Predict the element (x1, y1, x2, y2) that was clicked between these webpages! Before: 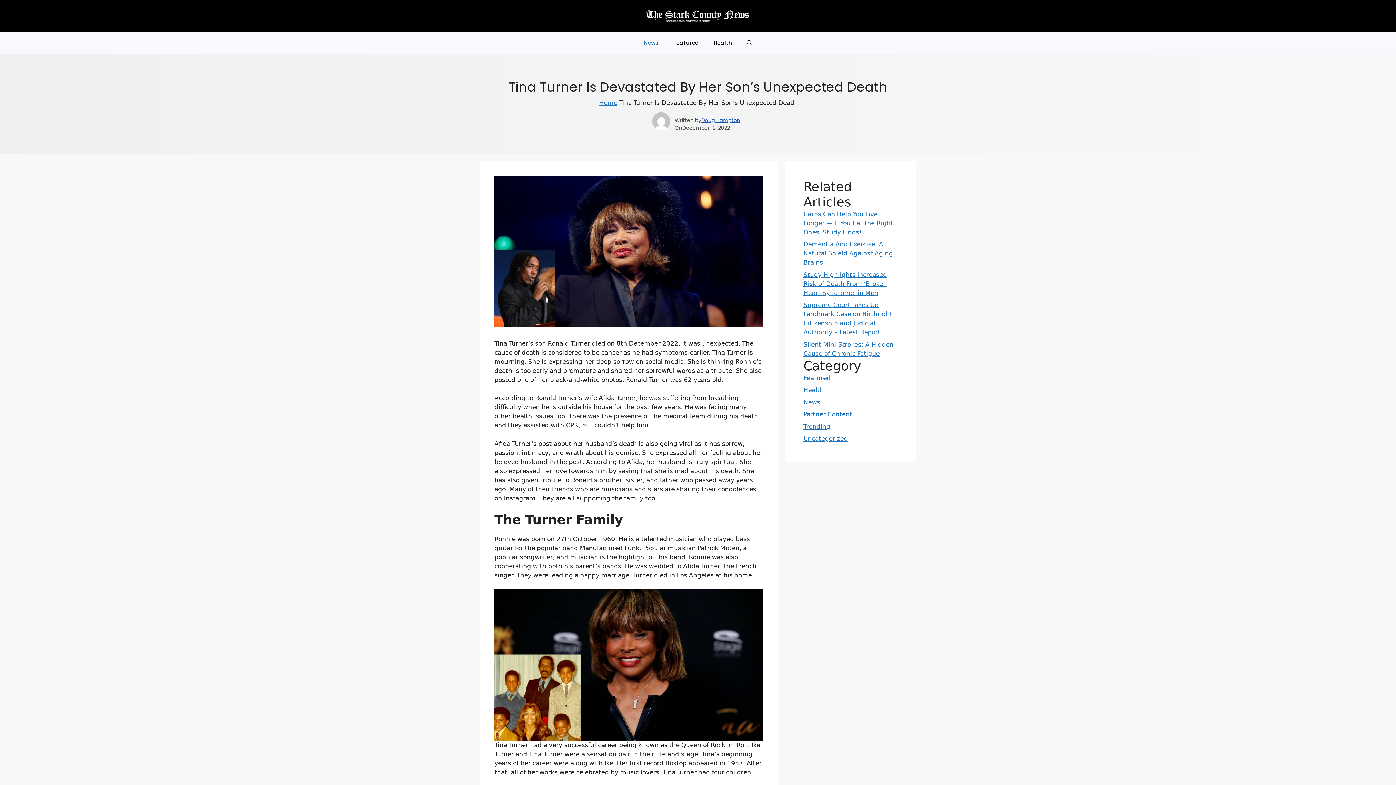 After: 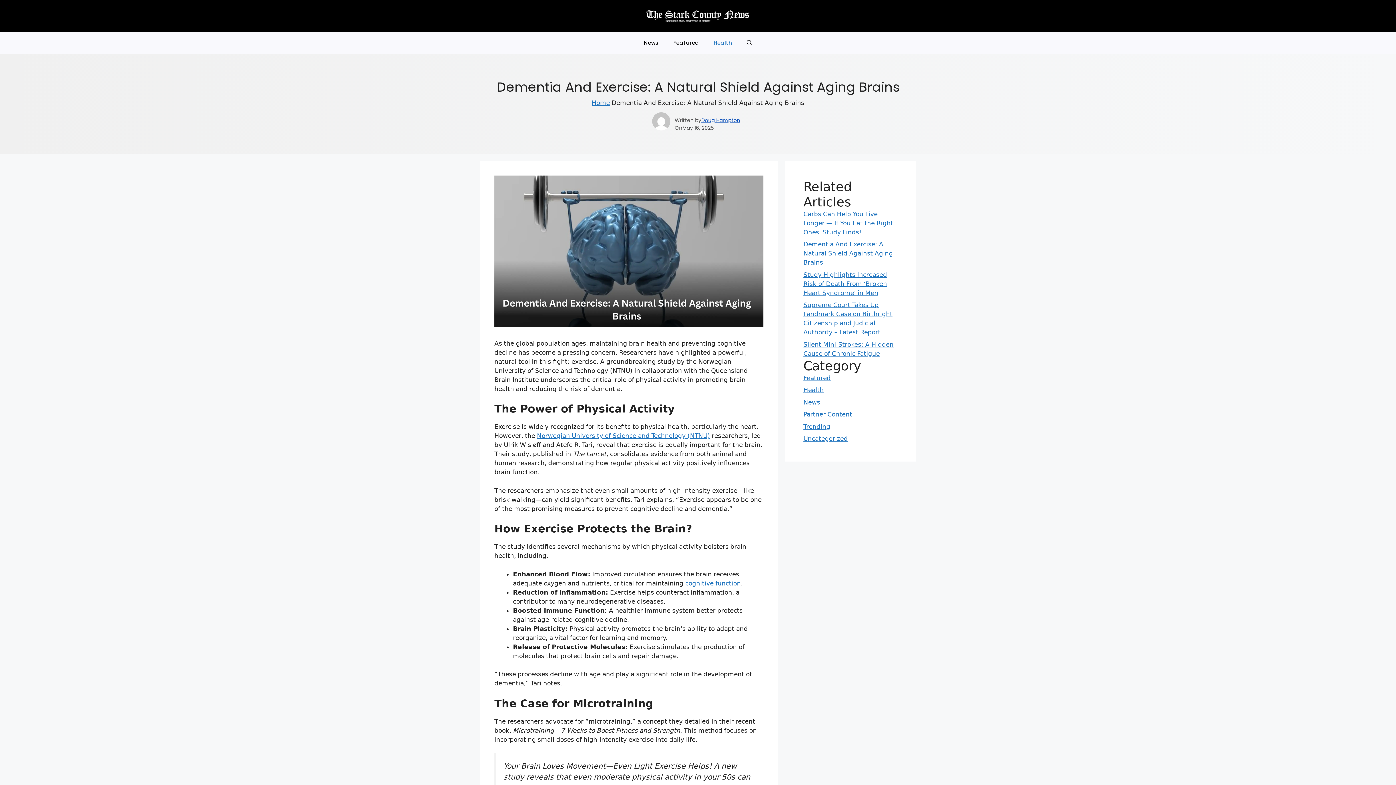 Action: bbox: (803, 240, 893, 266) label: Dementia And Exercise: A Natural Shield Against Aging Brains